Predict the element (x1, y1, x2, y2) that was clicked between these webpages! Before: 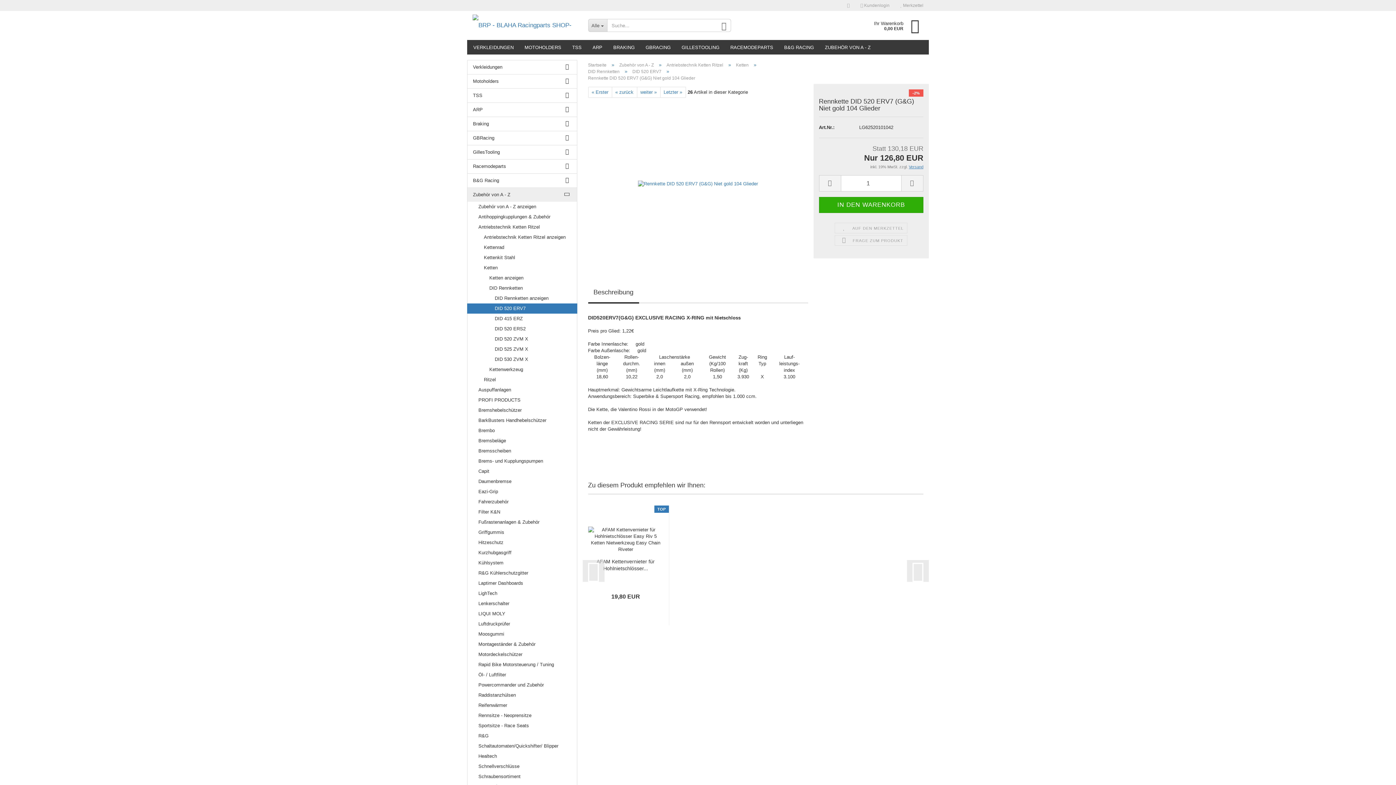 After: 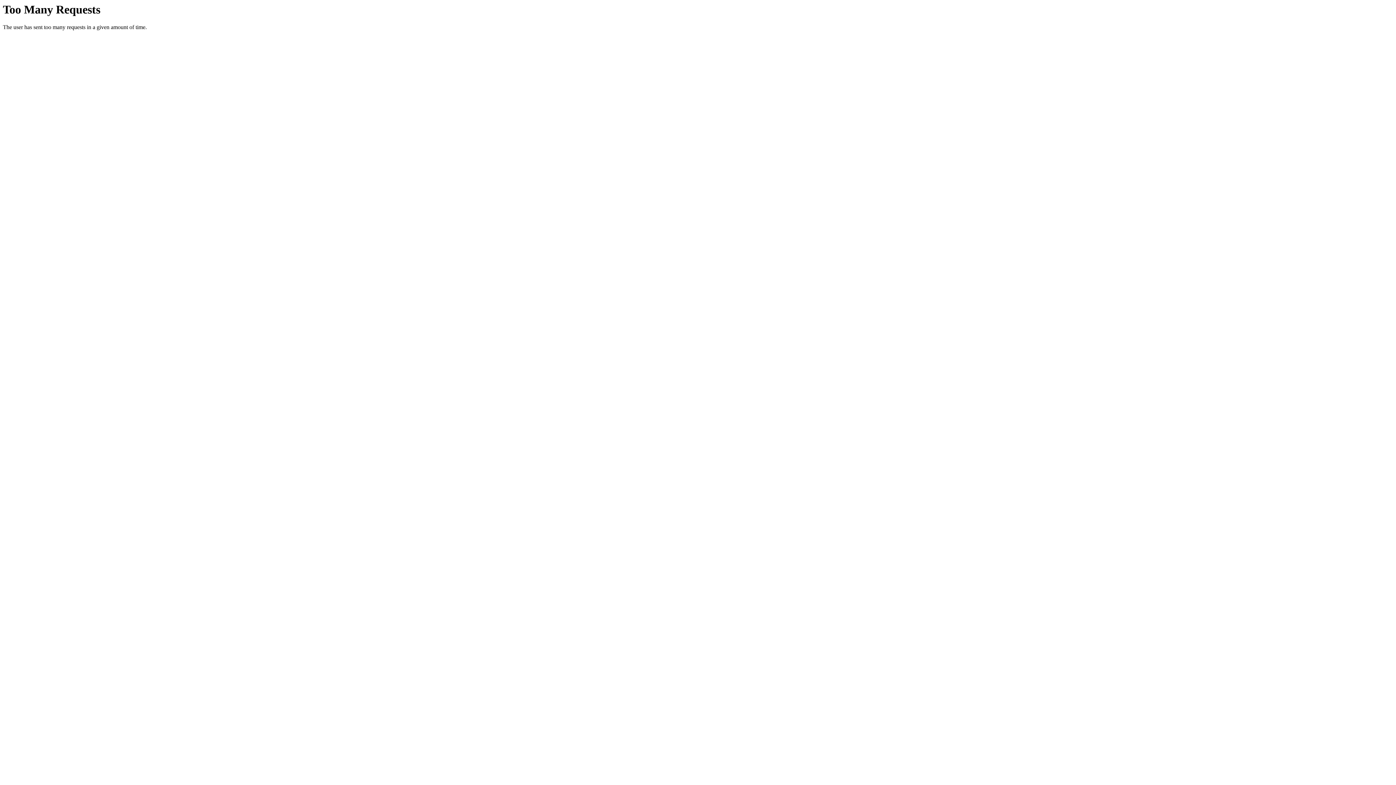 Action: bbox: (467, 159, 576, 173) label: Racemodeparts